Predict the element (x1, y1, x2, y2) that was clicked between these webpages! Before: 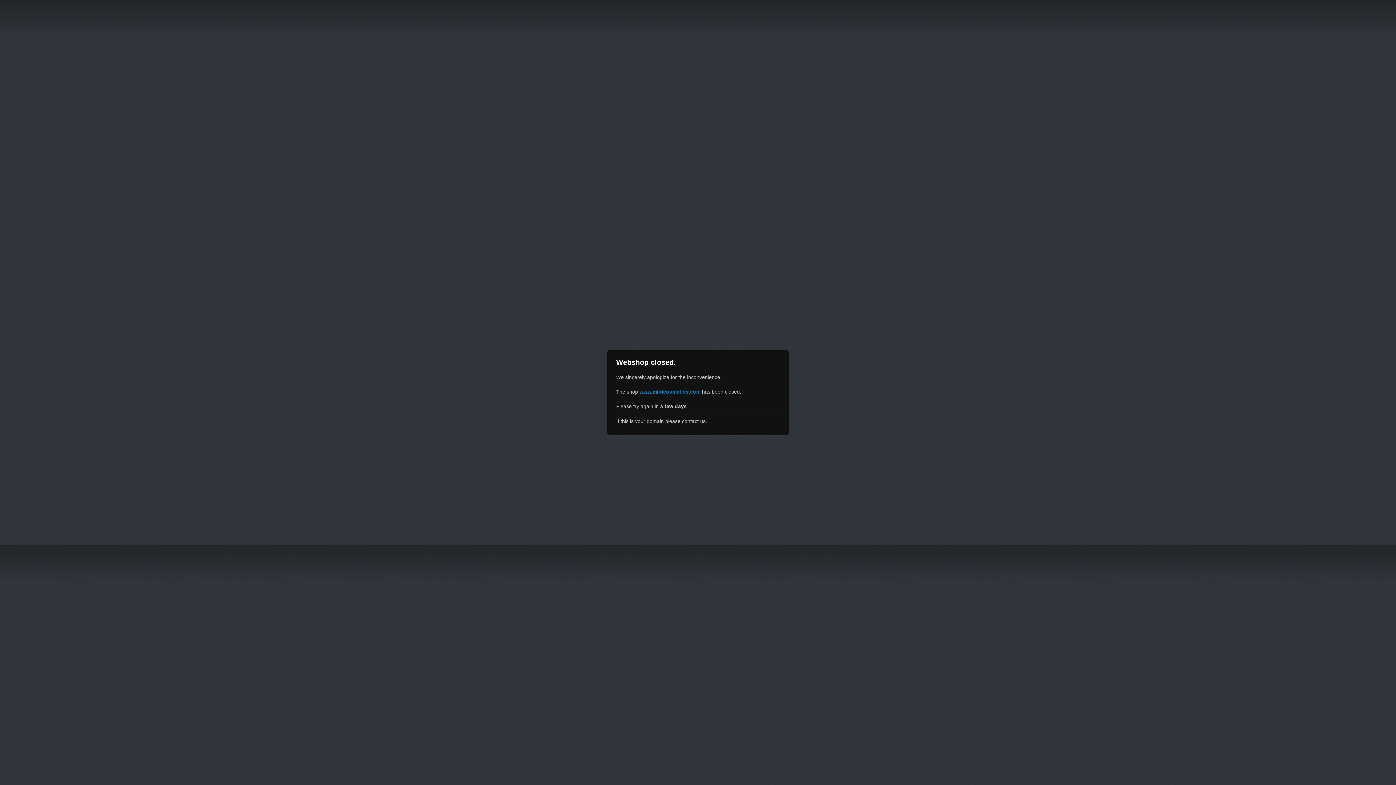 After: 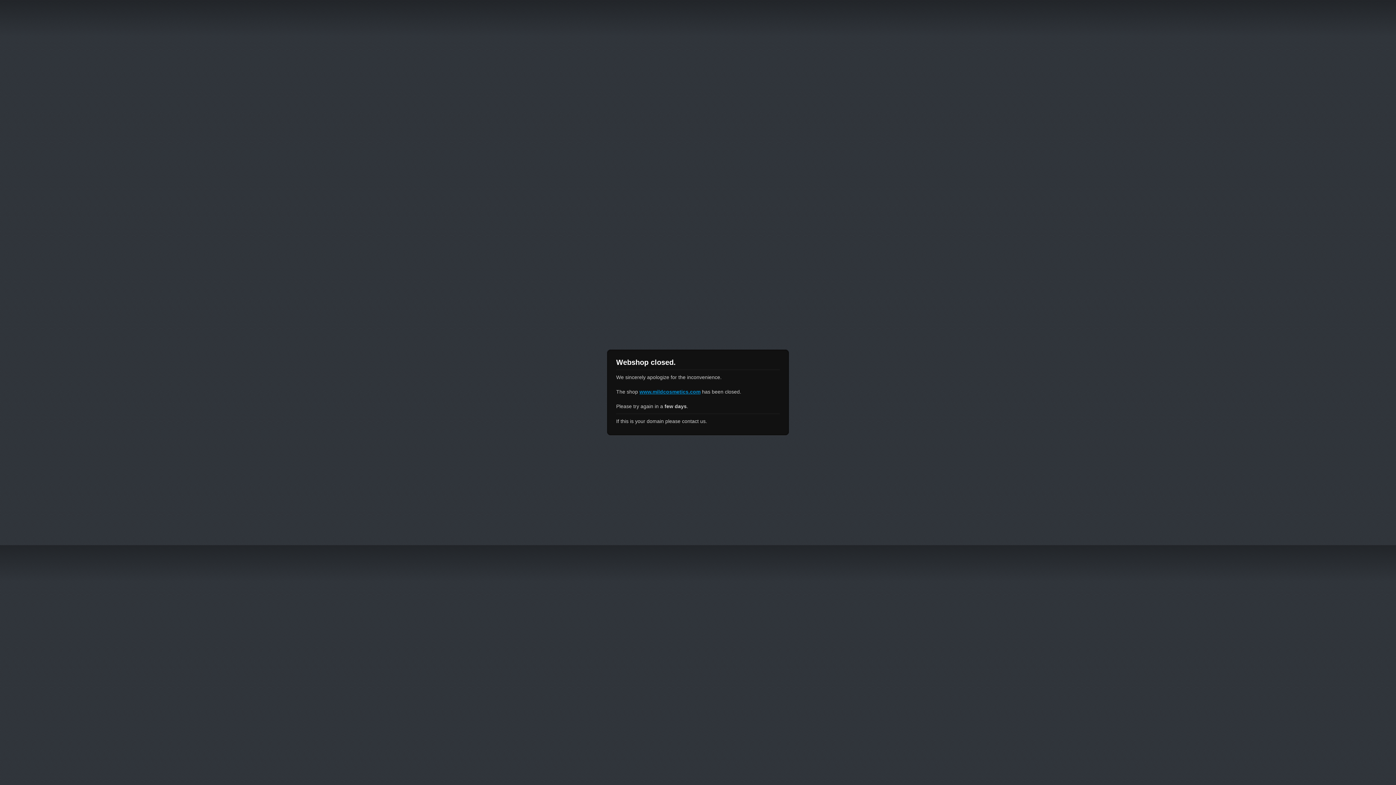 Action: bbox: (639, 389, 700, 394) label: www.mildcosmetics.com